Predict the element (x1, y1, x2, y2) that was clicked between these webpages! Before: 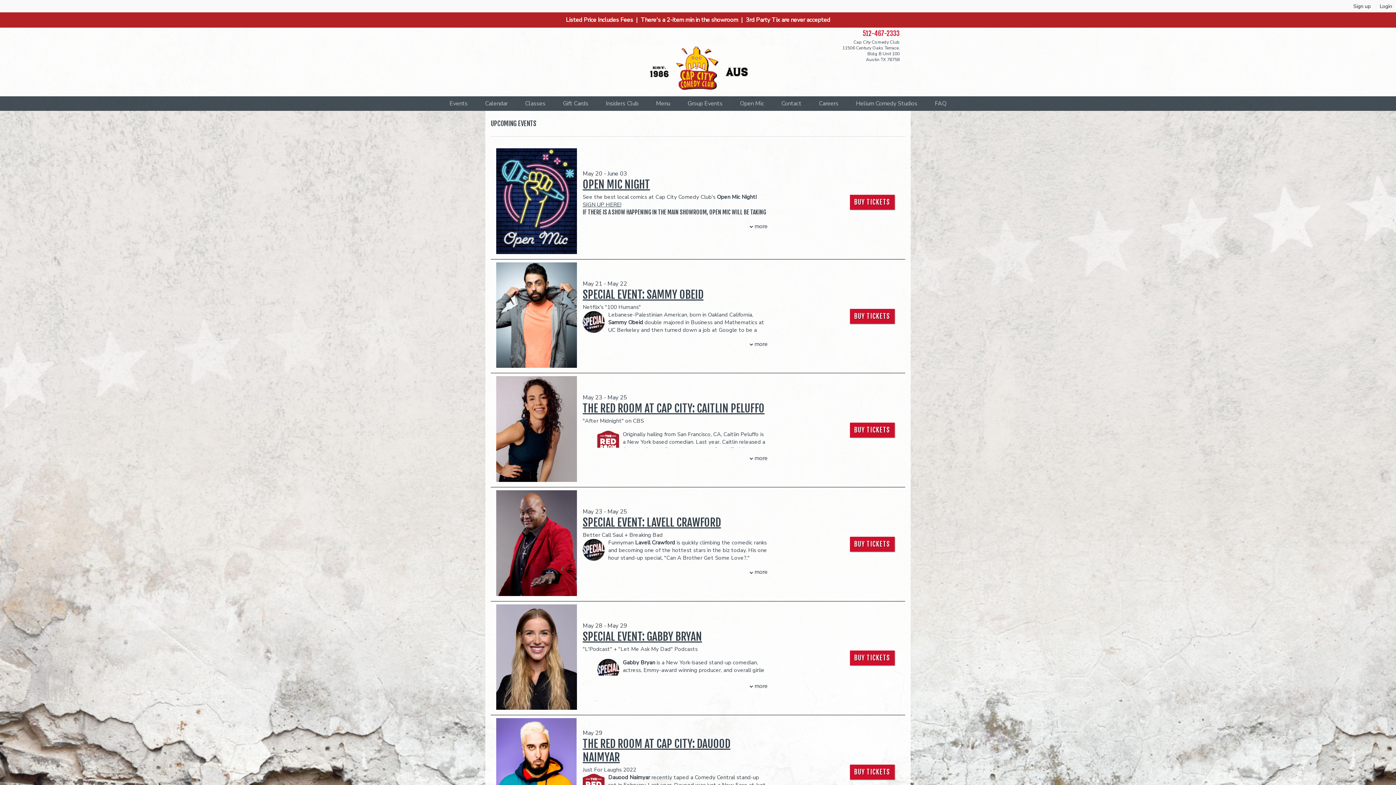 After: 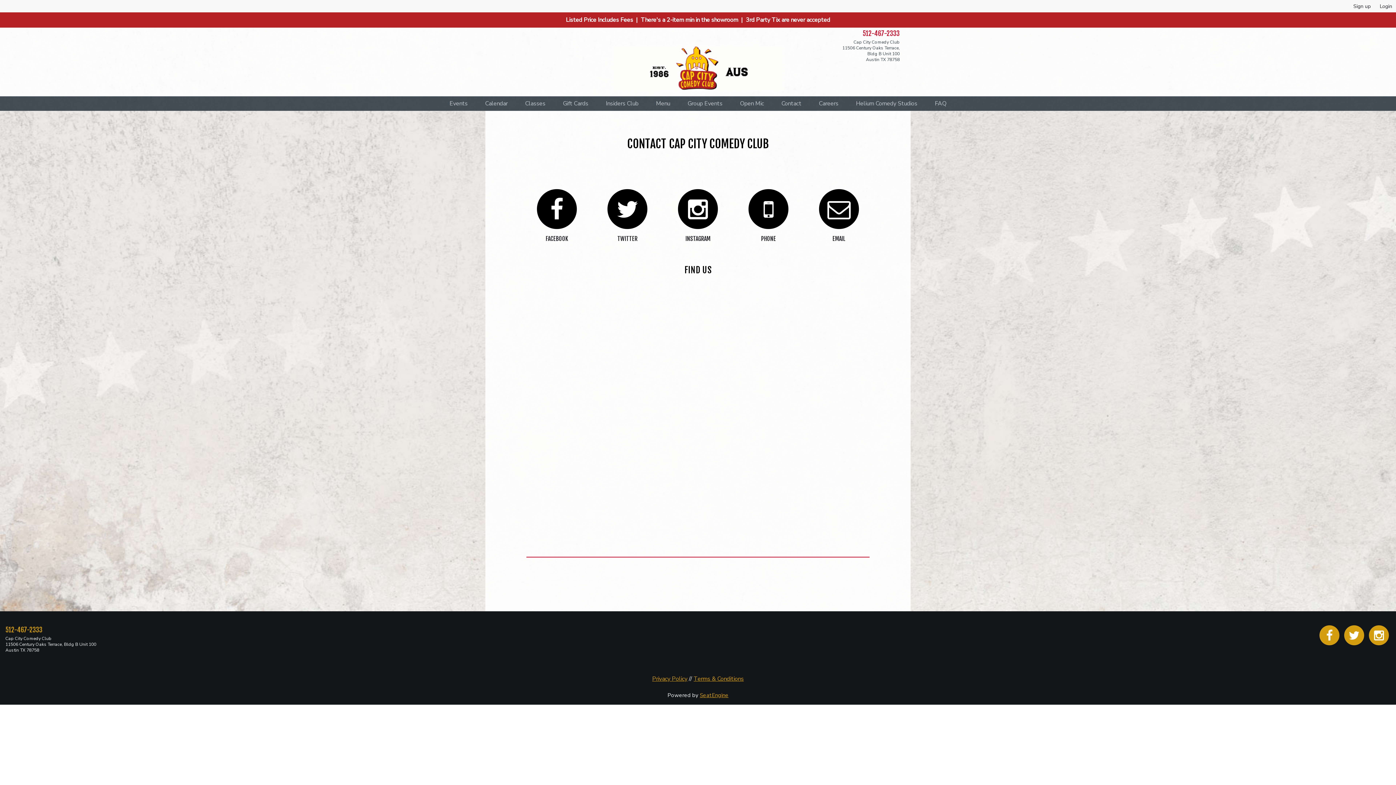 Action: bbox: (773, 96, 809, 110) label: Contact